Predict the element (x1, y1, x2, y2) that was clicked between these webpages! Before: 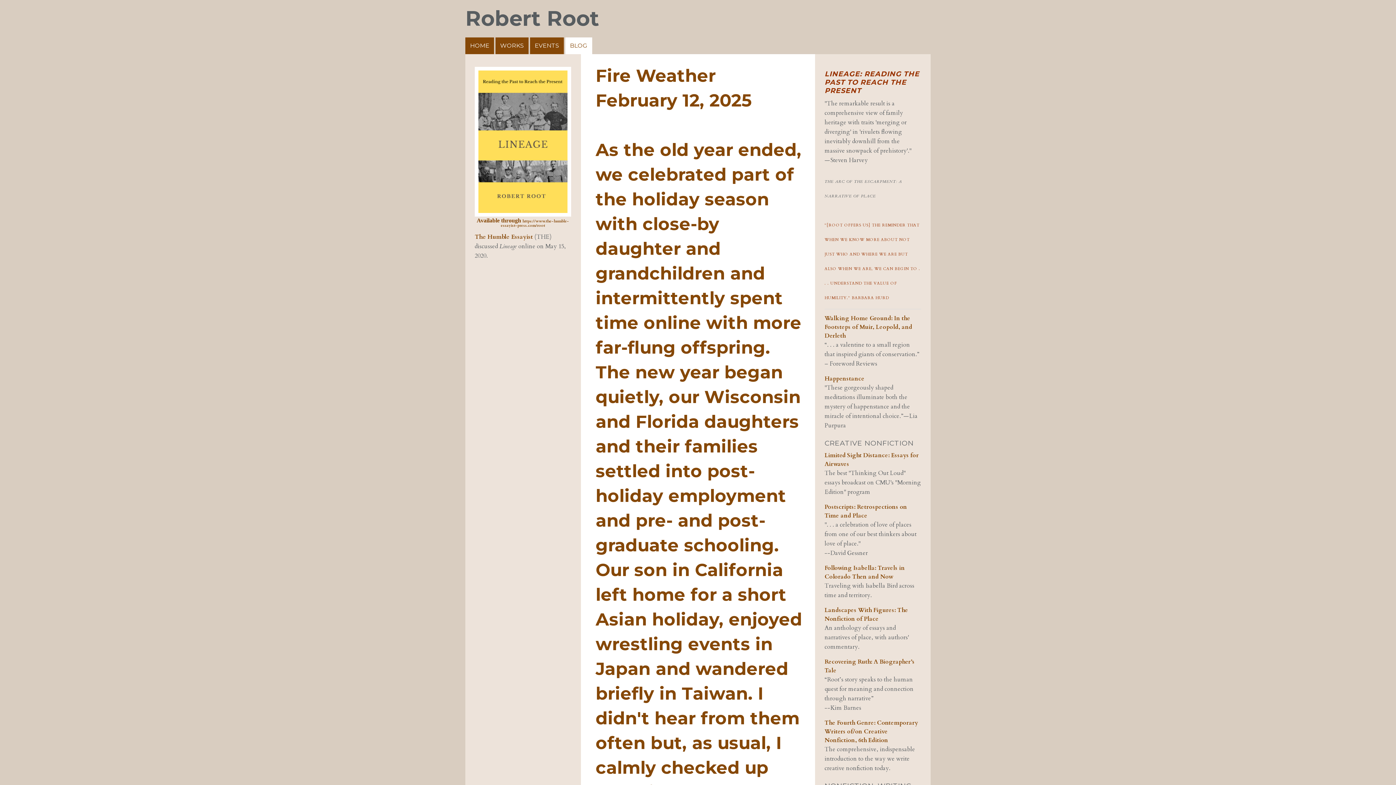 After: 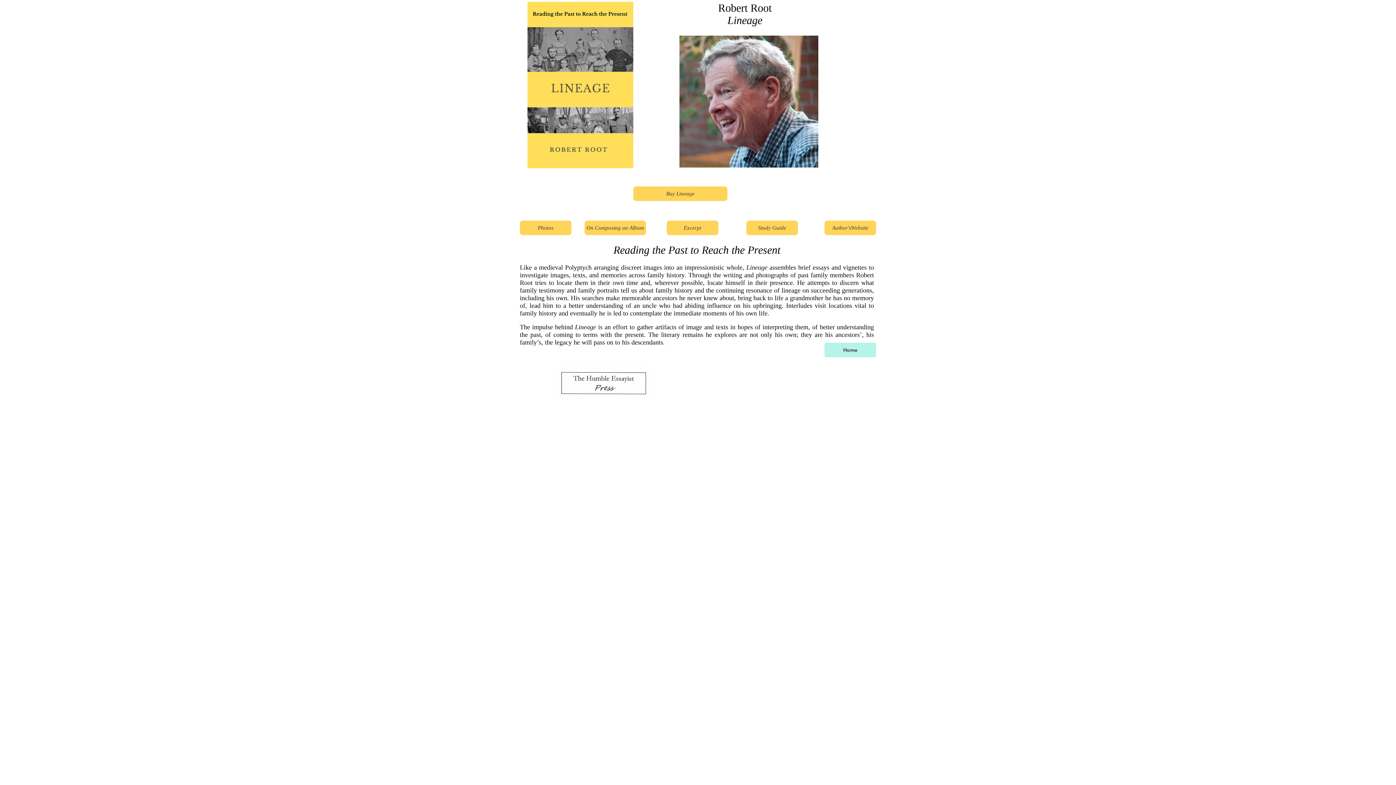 Action: bbox: (474, 67, 571, 73)